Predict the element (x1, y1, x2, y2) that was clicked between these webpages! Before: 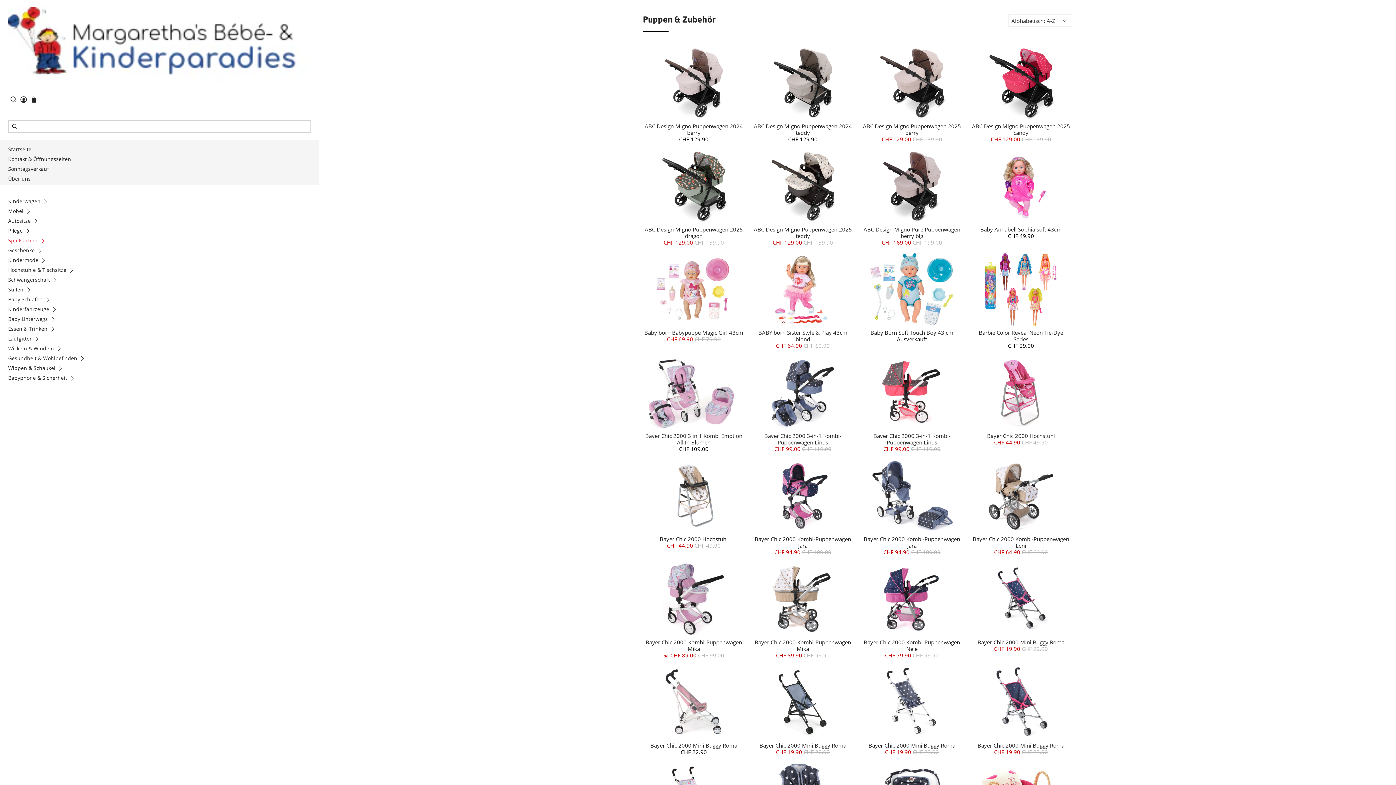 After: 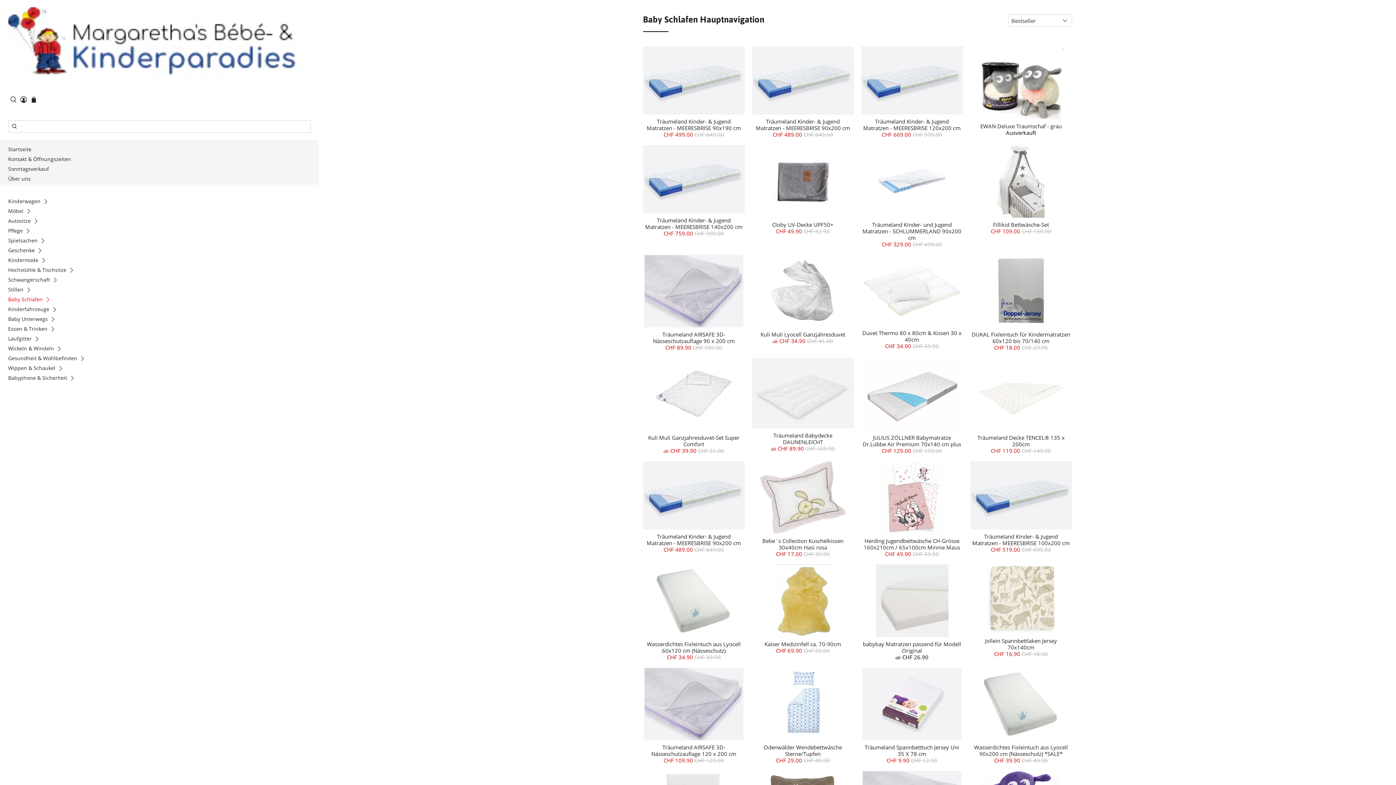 Action: label: Baby Schlafen bbox: (8, 295, 55, 305)